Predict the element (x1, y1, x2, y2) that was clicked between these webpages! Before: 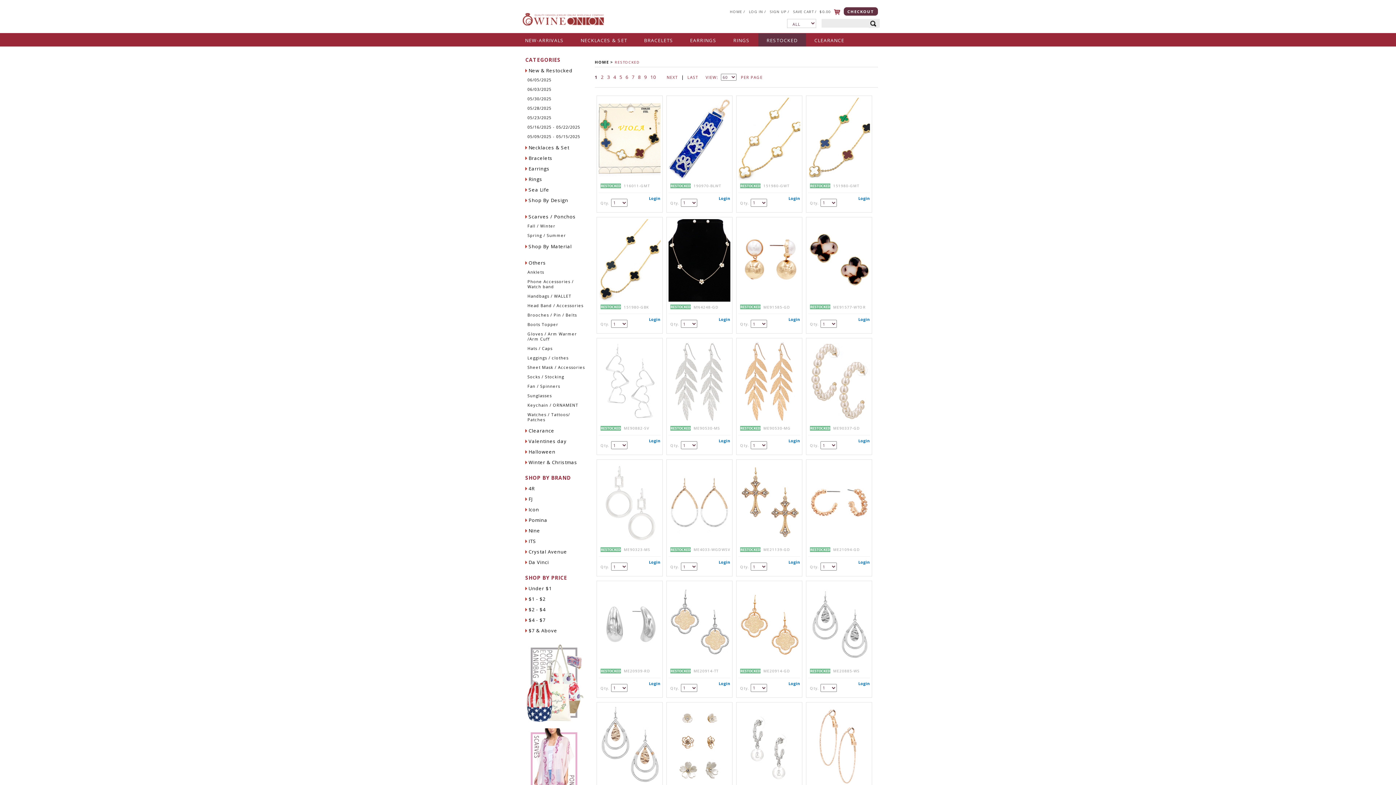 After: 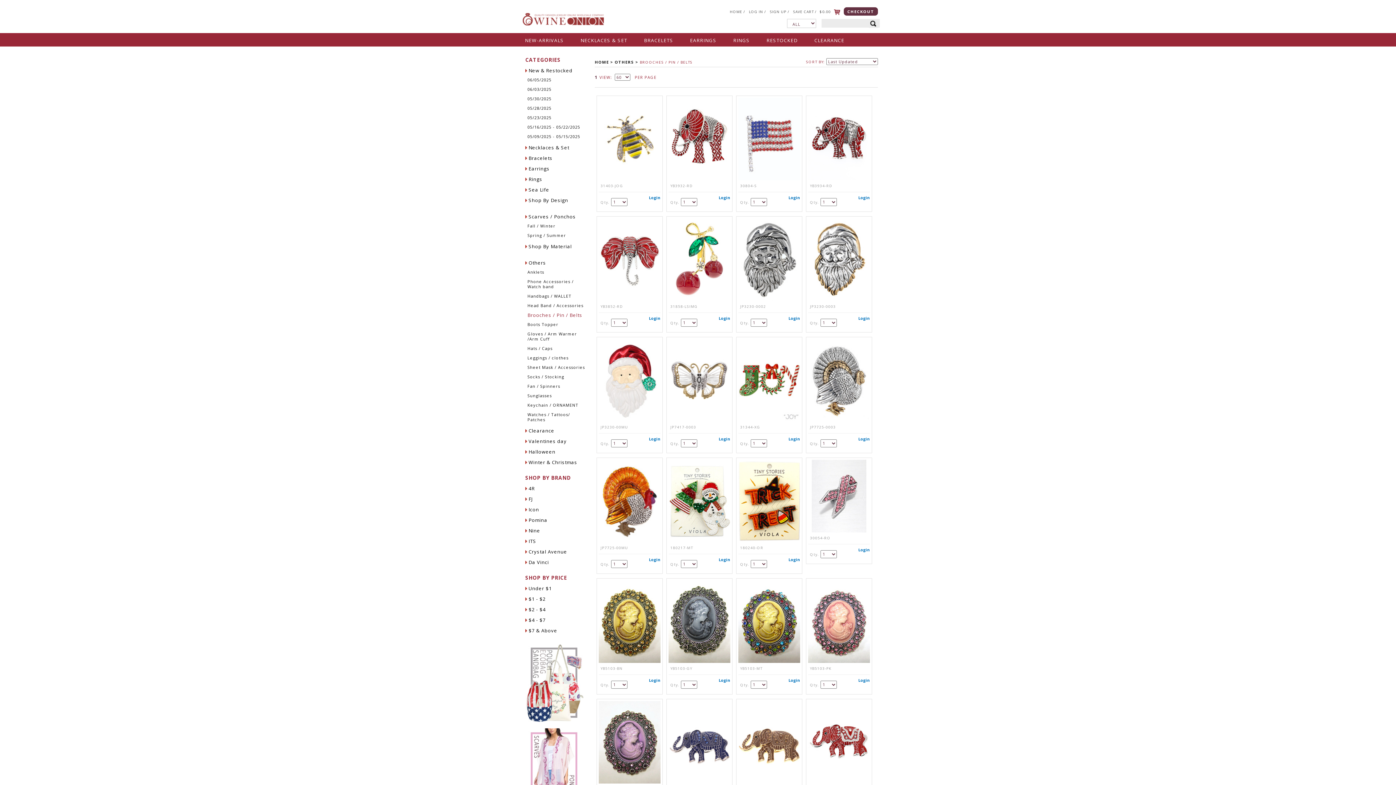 Action: bbox: (525, 310, 579, 319) label: Brooches / Pin / Belts